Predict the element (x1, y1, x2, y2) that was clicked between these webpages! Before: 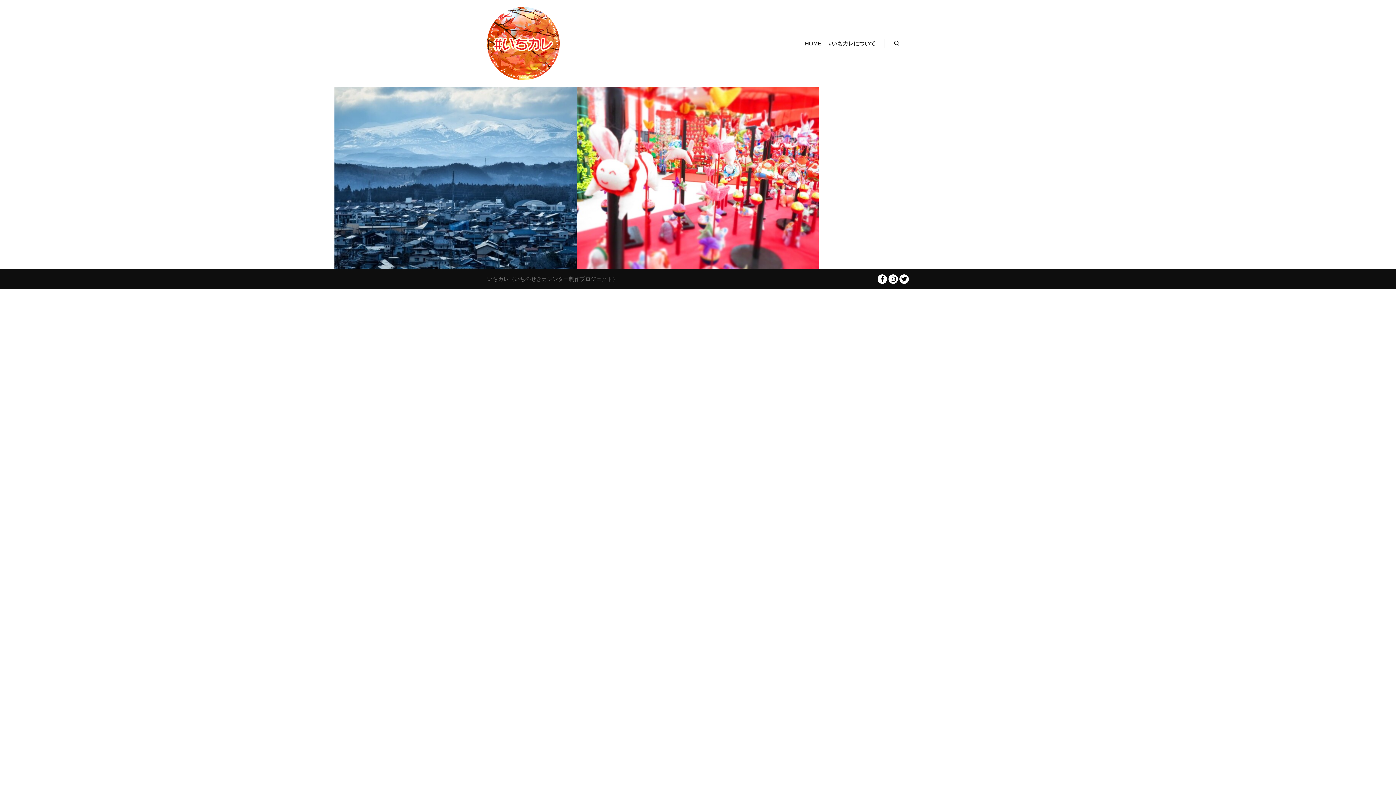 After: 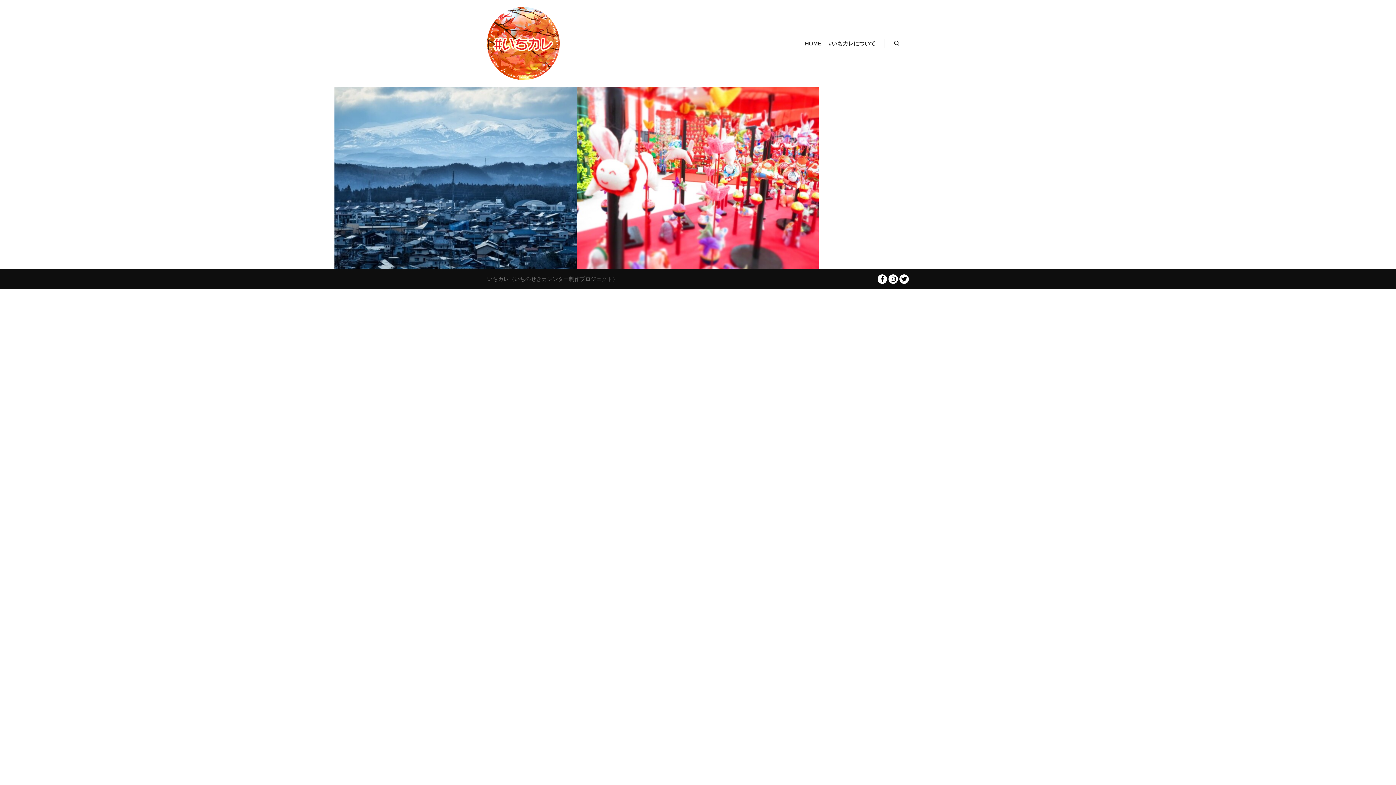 Action: bbox: (877, 274, 887, 283)